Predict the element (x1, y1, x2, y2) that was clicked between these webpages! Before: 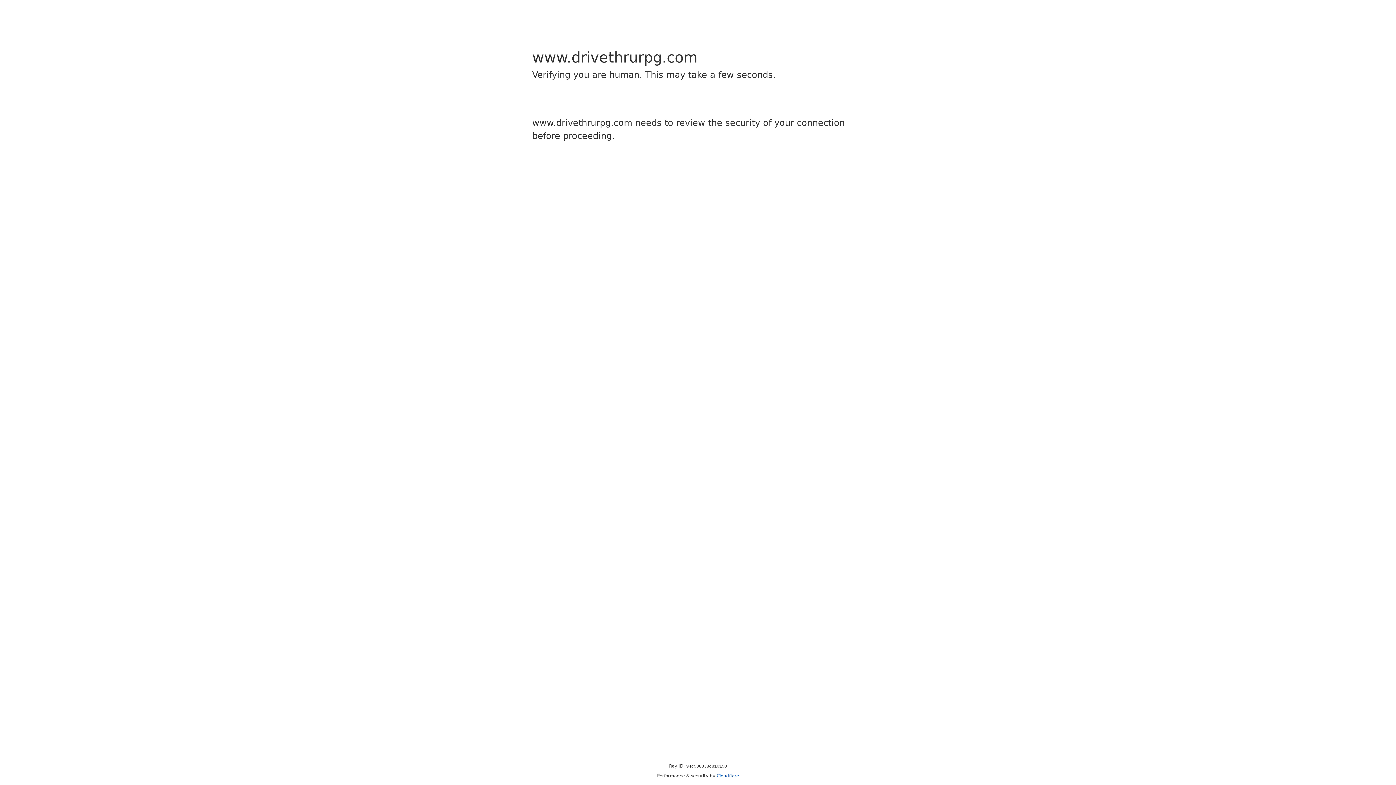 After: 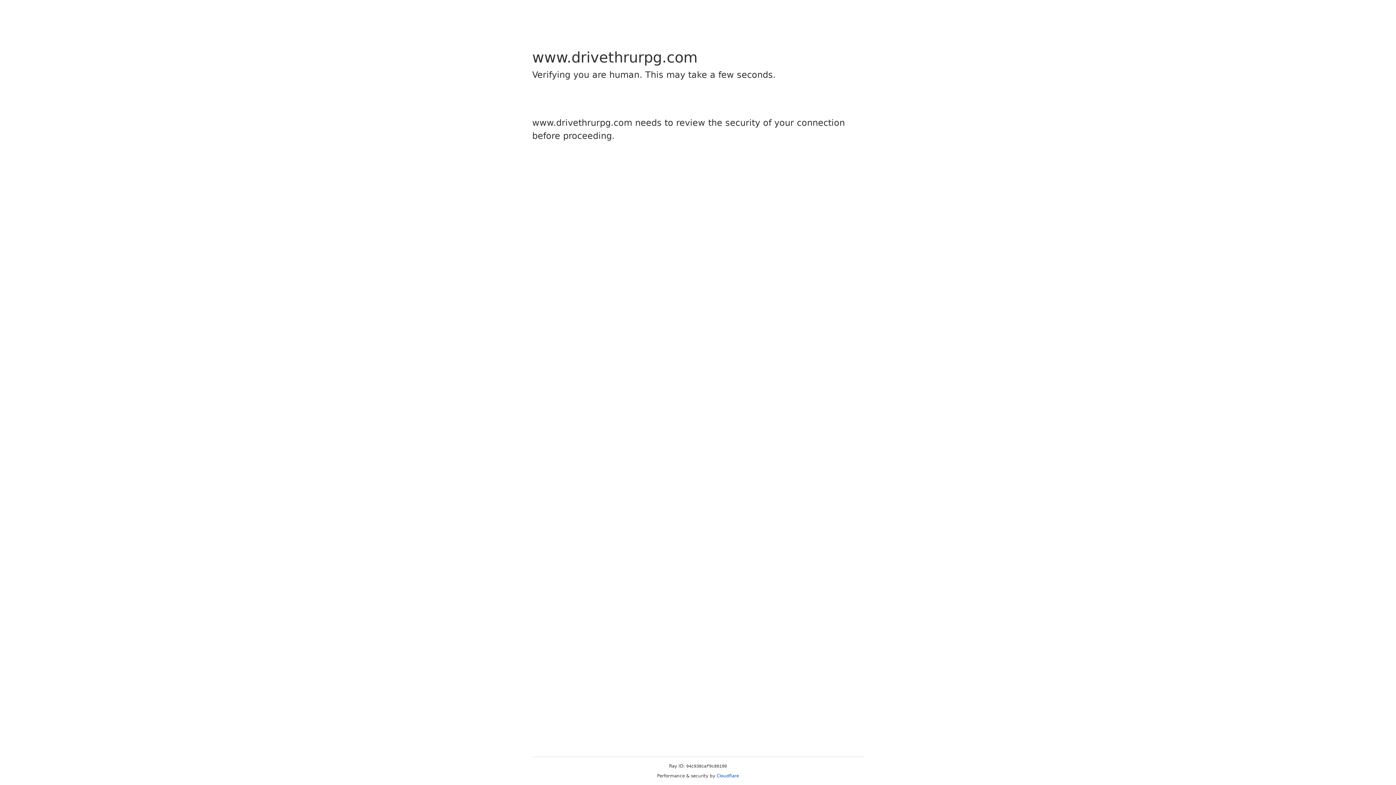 Action: bbox: (716, 773, 739, 778) label: Cloudflare